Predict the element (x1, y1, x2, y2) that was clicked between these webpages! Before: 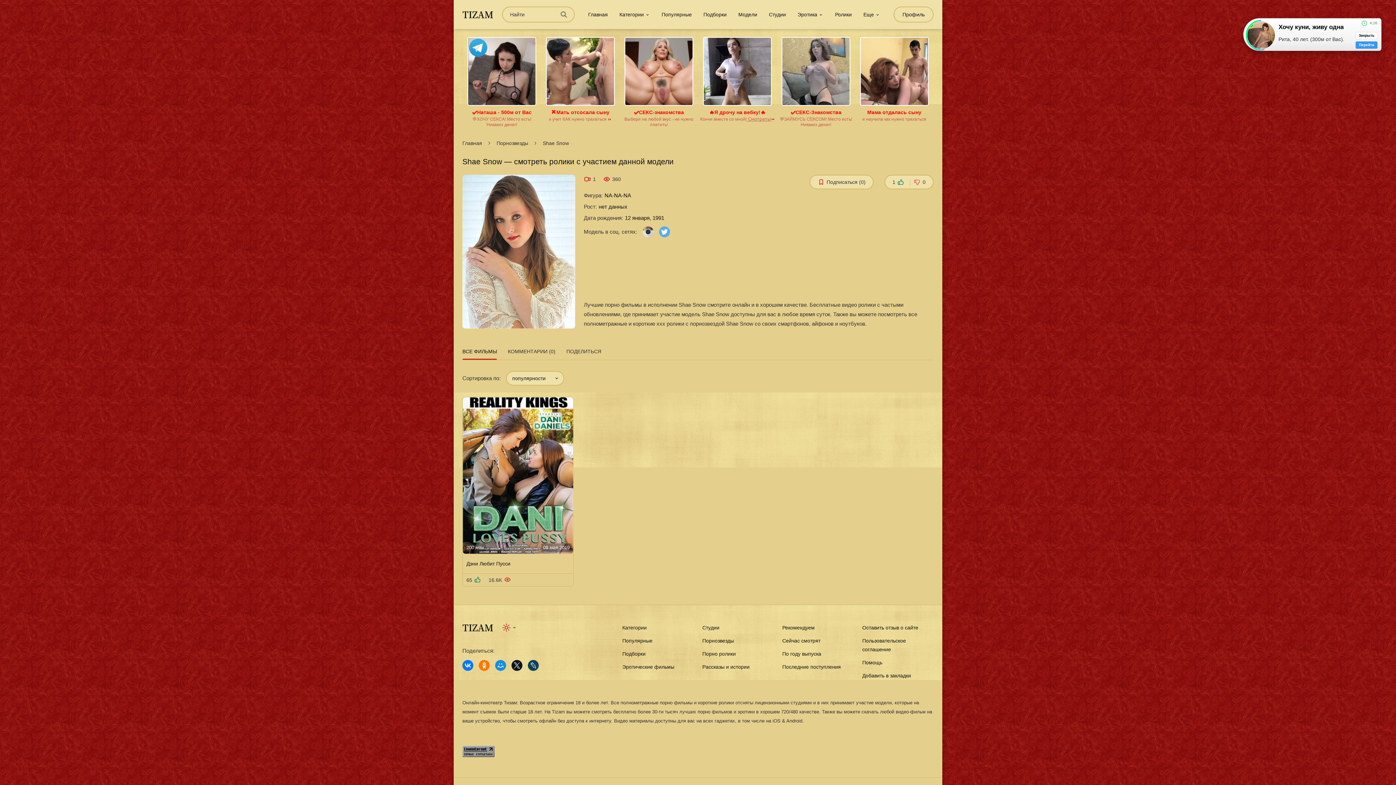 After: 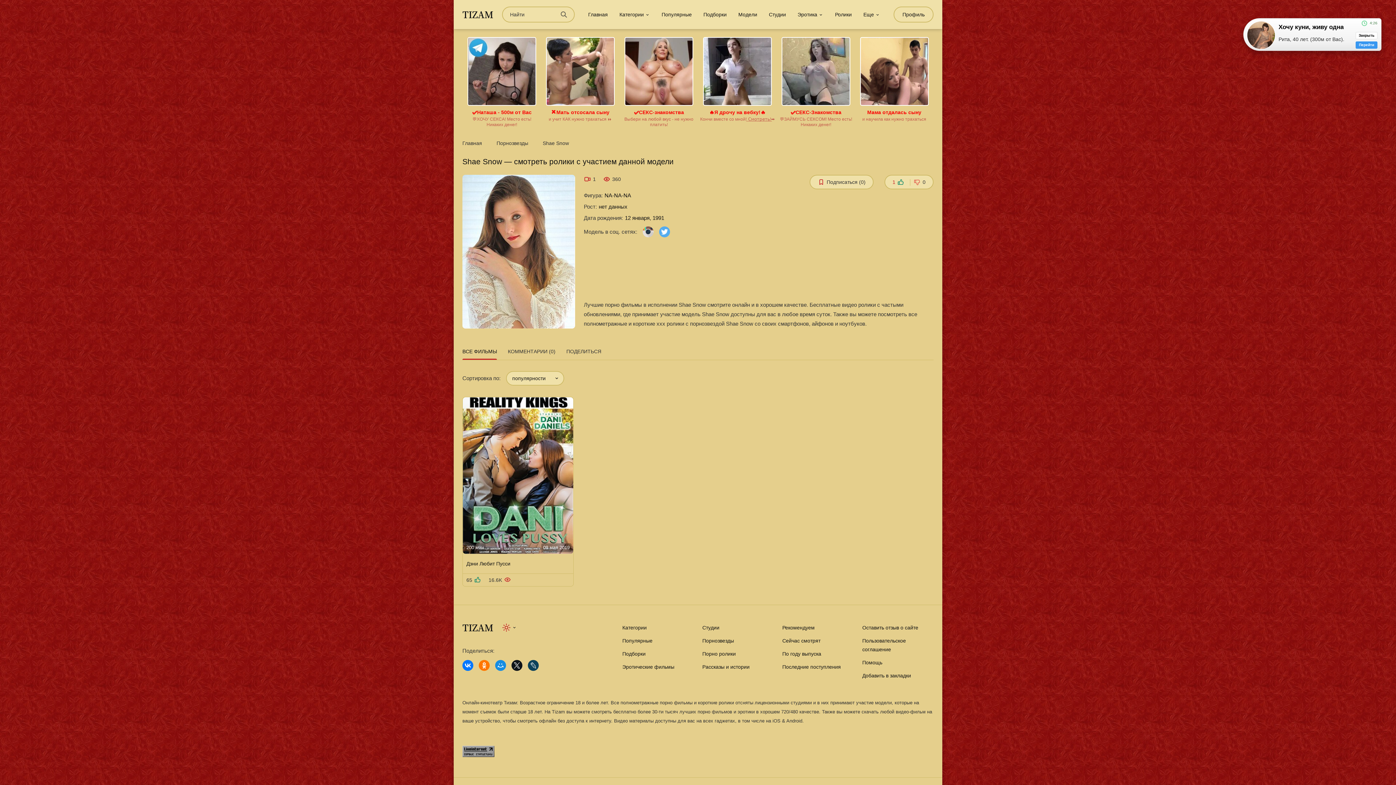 Action: label: 1 bbox: (892, 177, 904, 186)